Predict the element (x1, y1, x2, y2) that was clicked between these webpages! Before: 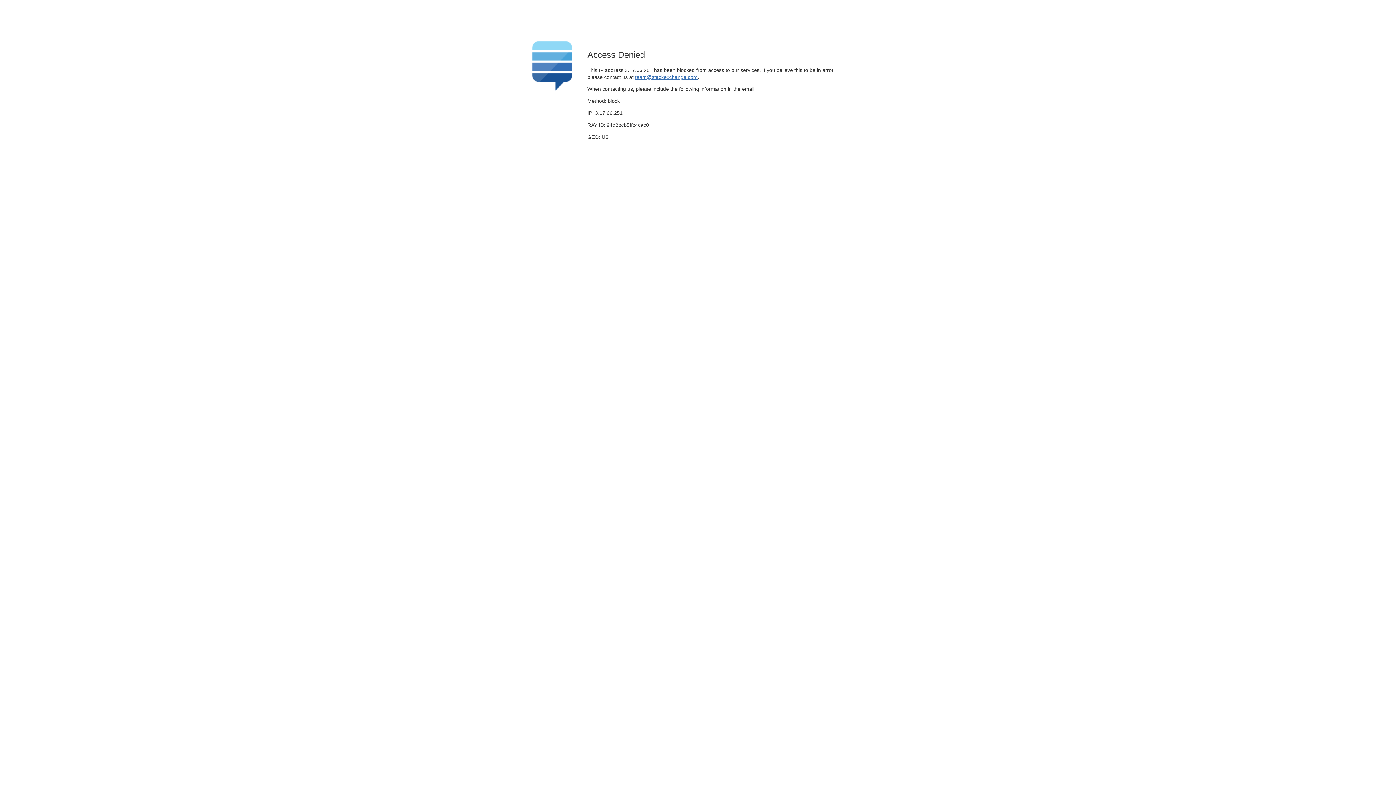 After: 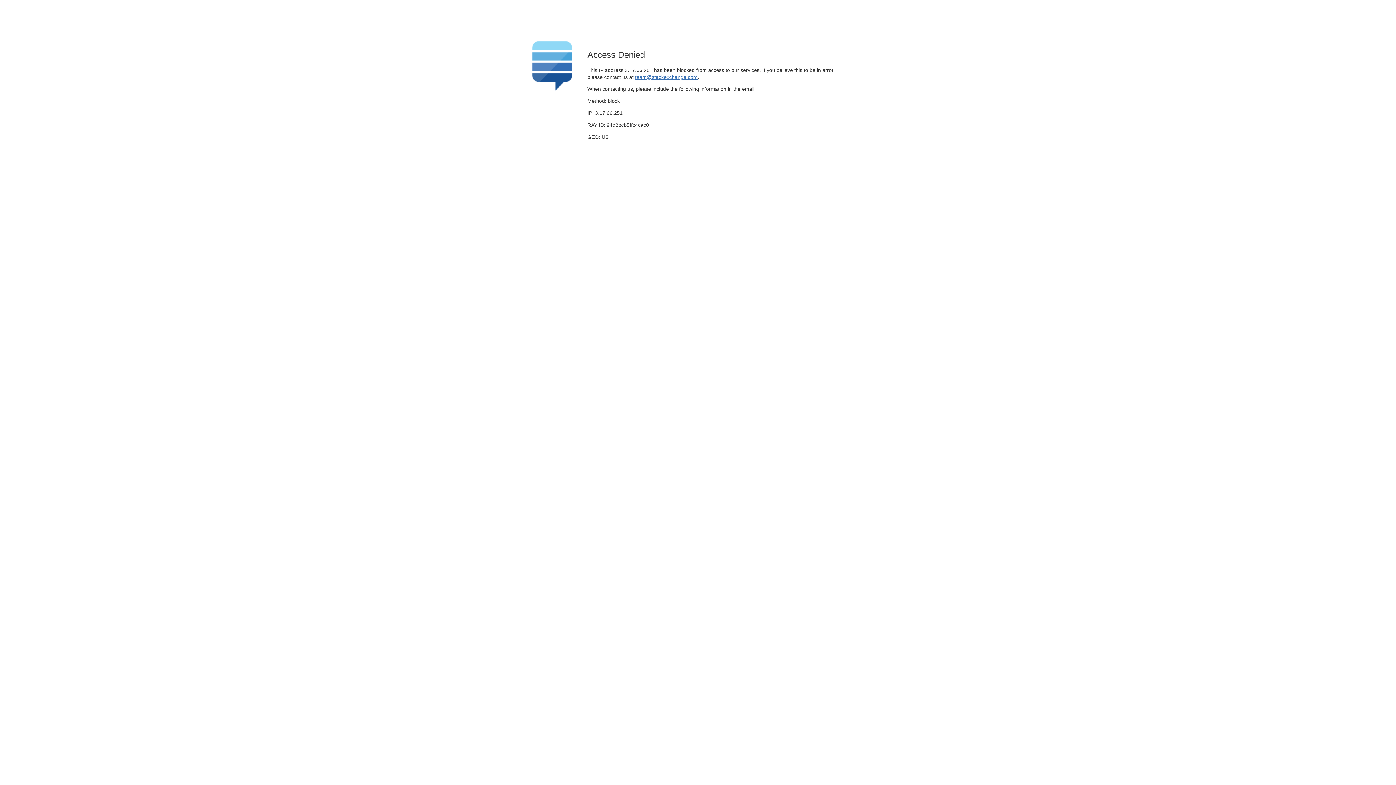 Action: bbox: (635, 74, 697, 79) label: team@stackexchange.com